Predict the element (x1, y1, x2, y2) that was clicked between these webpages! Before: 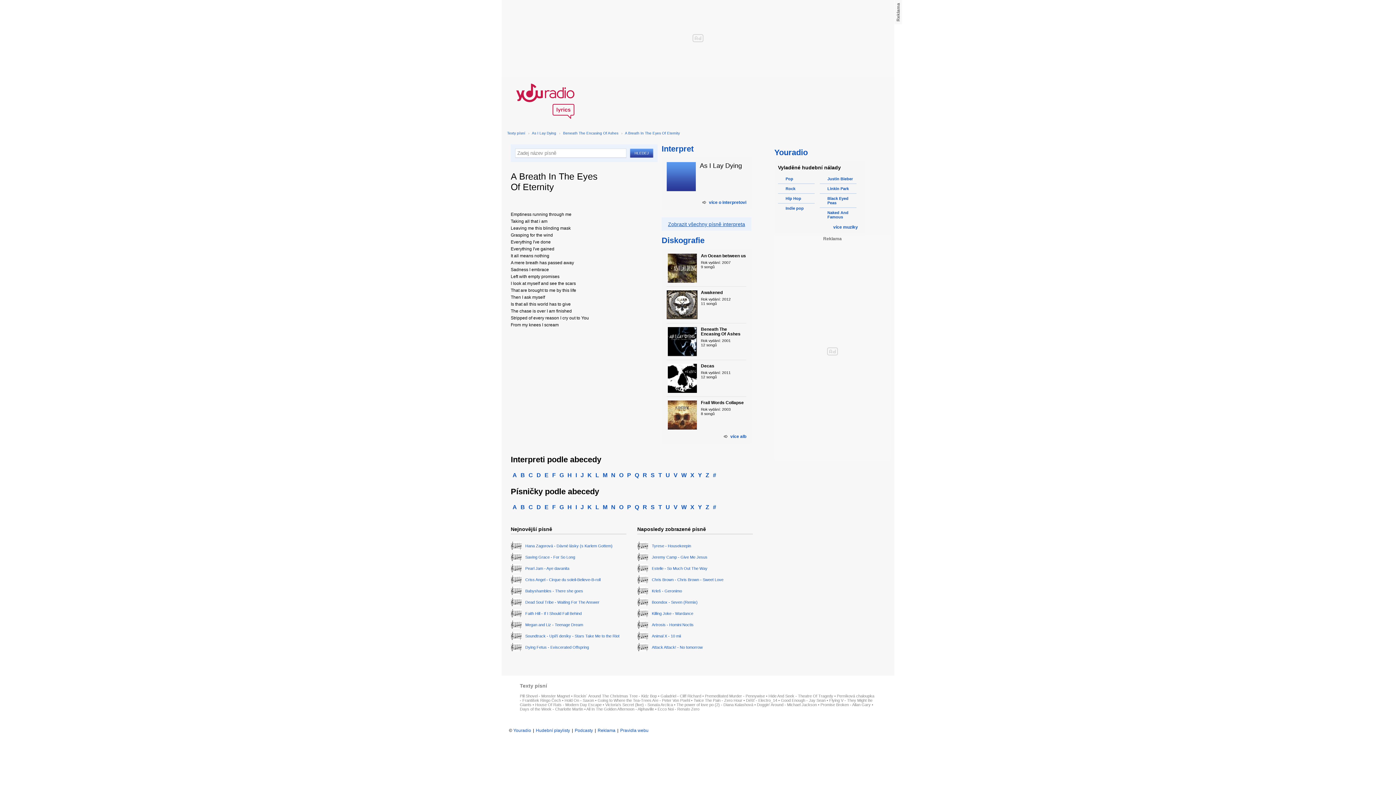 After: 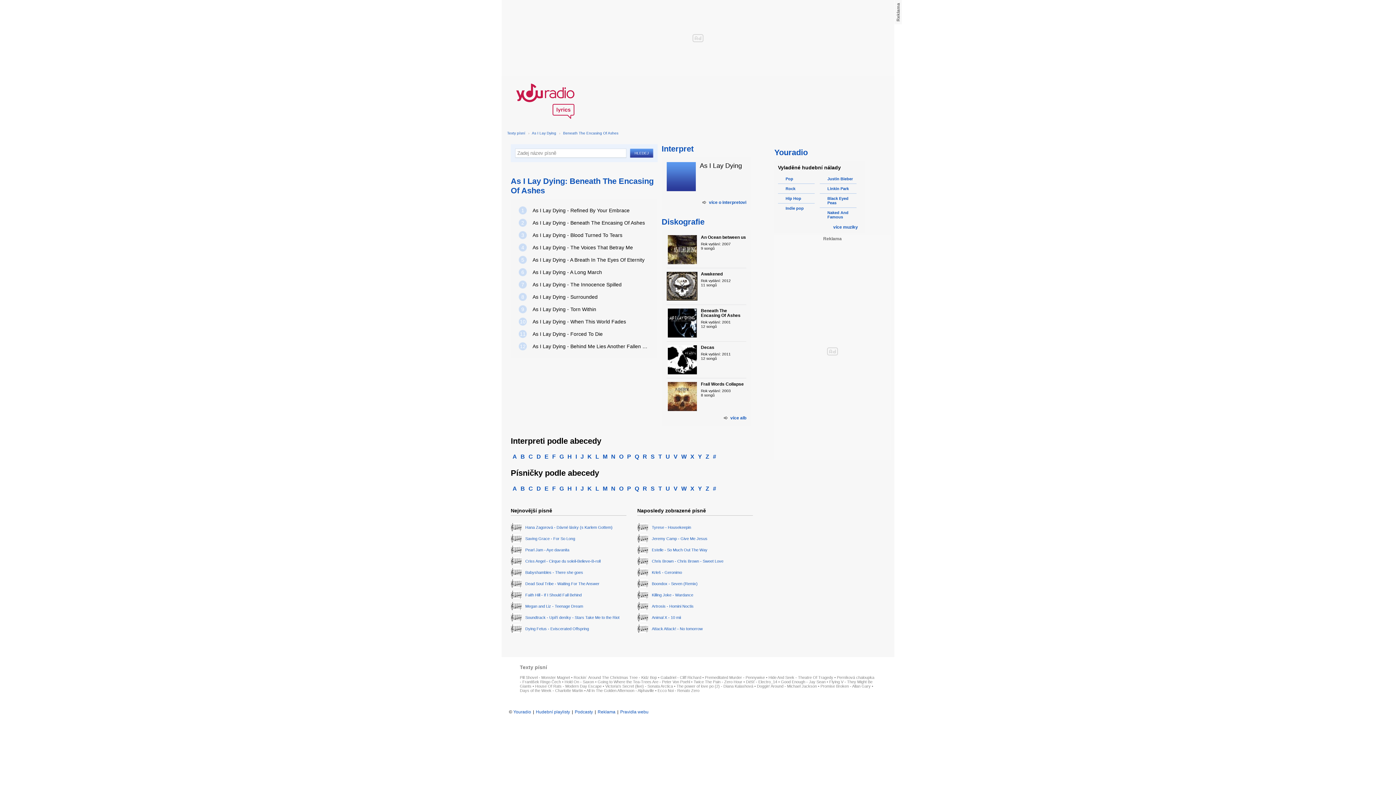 Action: label: Beneath The Encasing Of Ashes
Rok vydání: 2001
12 songů bbox: (666, 327, 746, 356)